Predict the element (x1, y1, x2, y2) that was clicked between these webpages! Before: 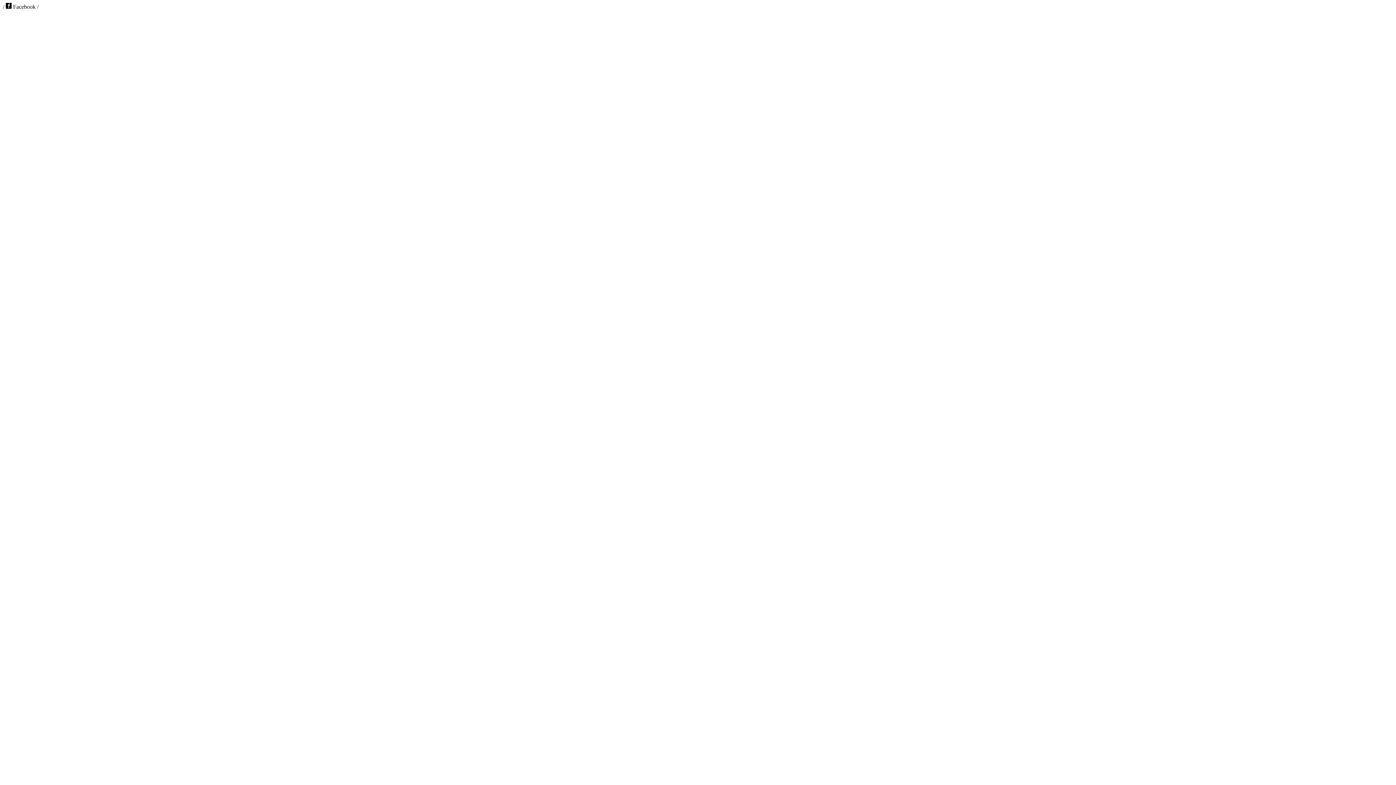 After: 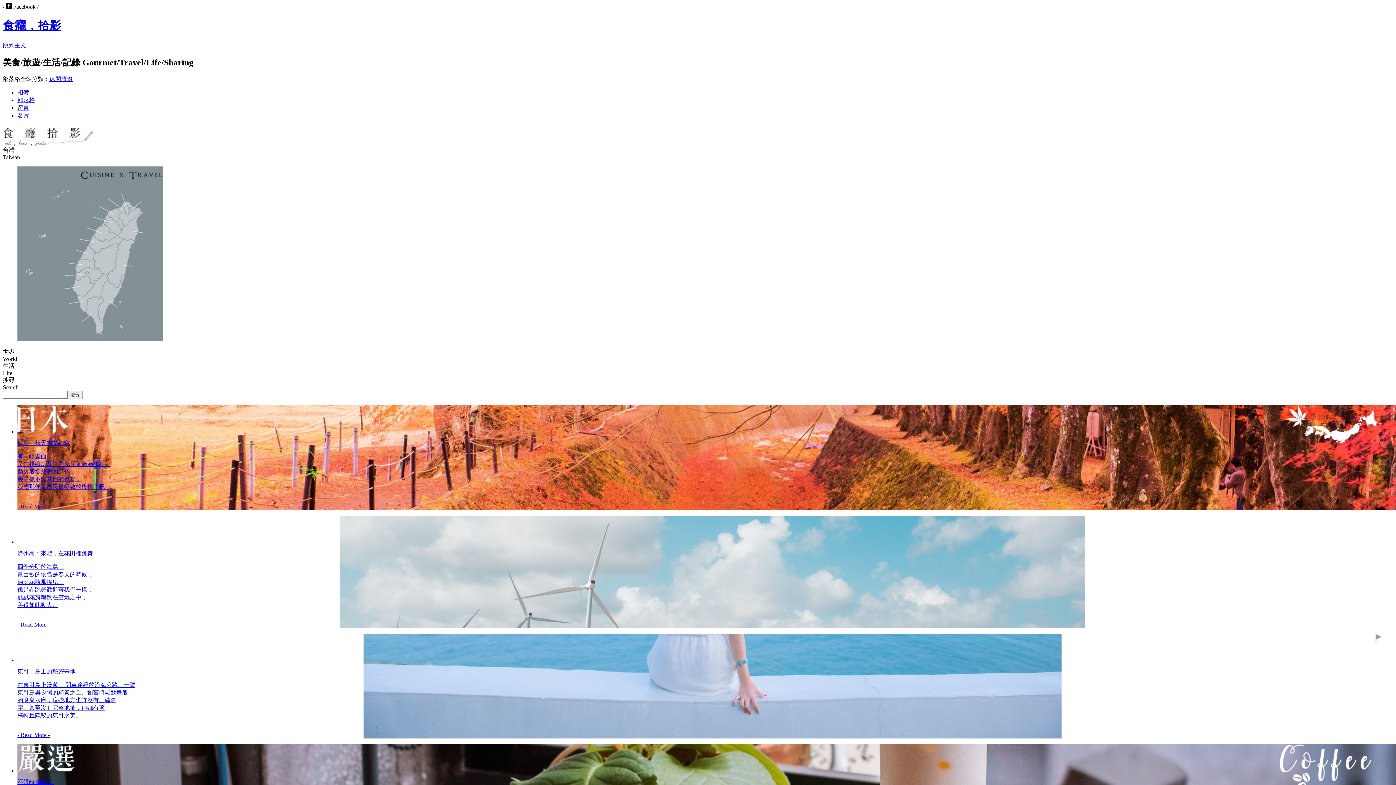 Action: bbox: (2, 3, 38, 9) label: /  Facebook /